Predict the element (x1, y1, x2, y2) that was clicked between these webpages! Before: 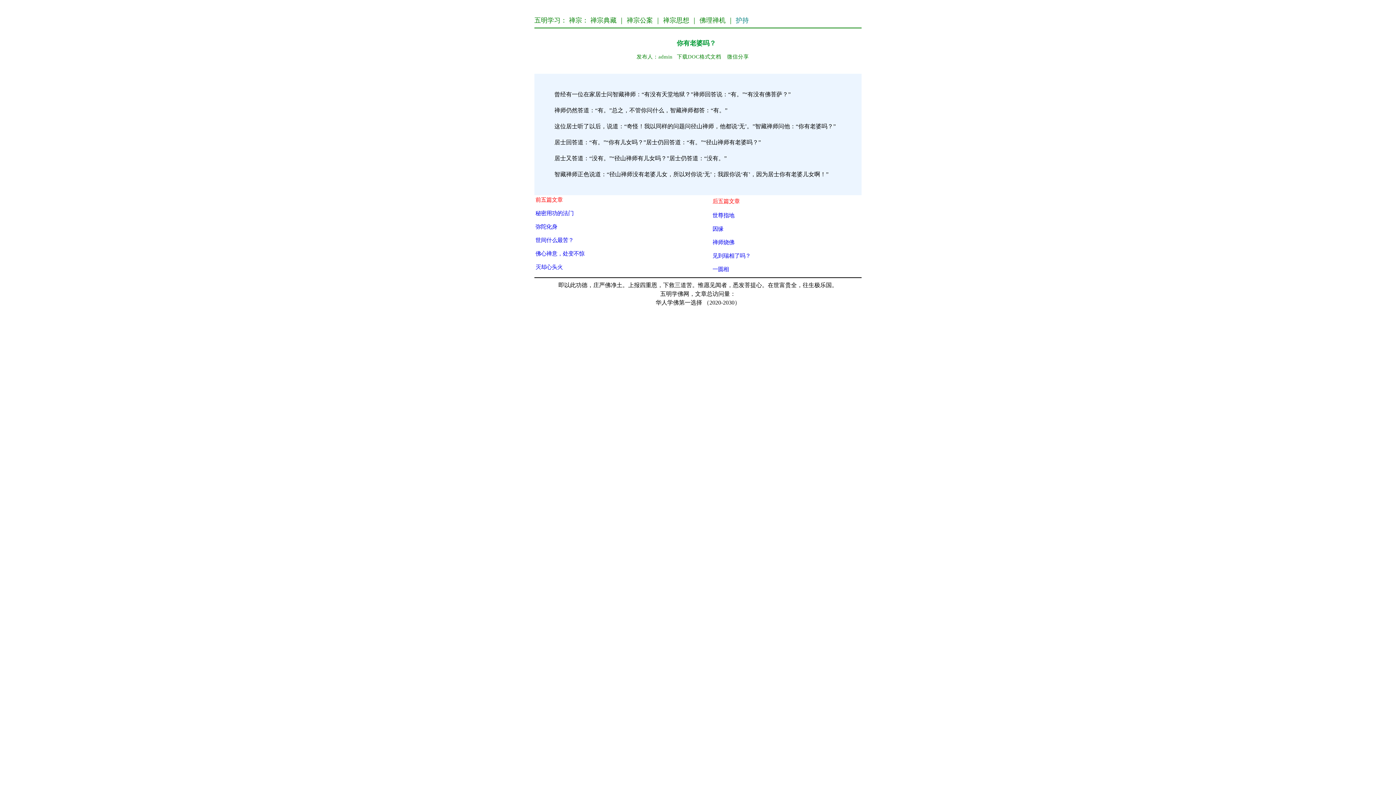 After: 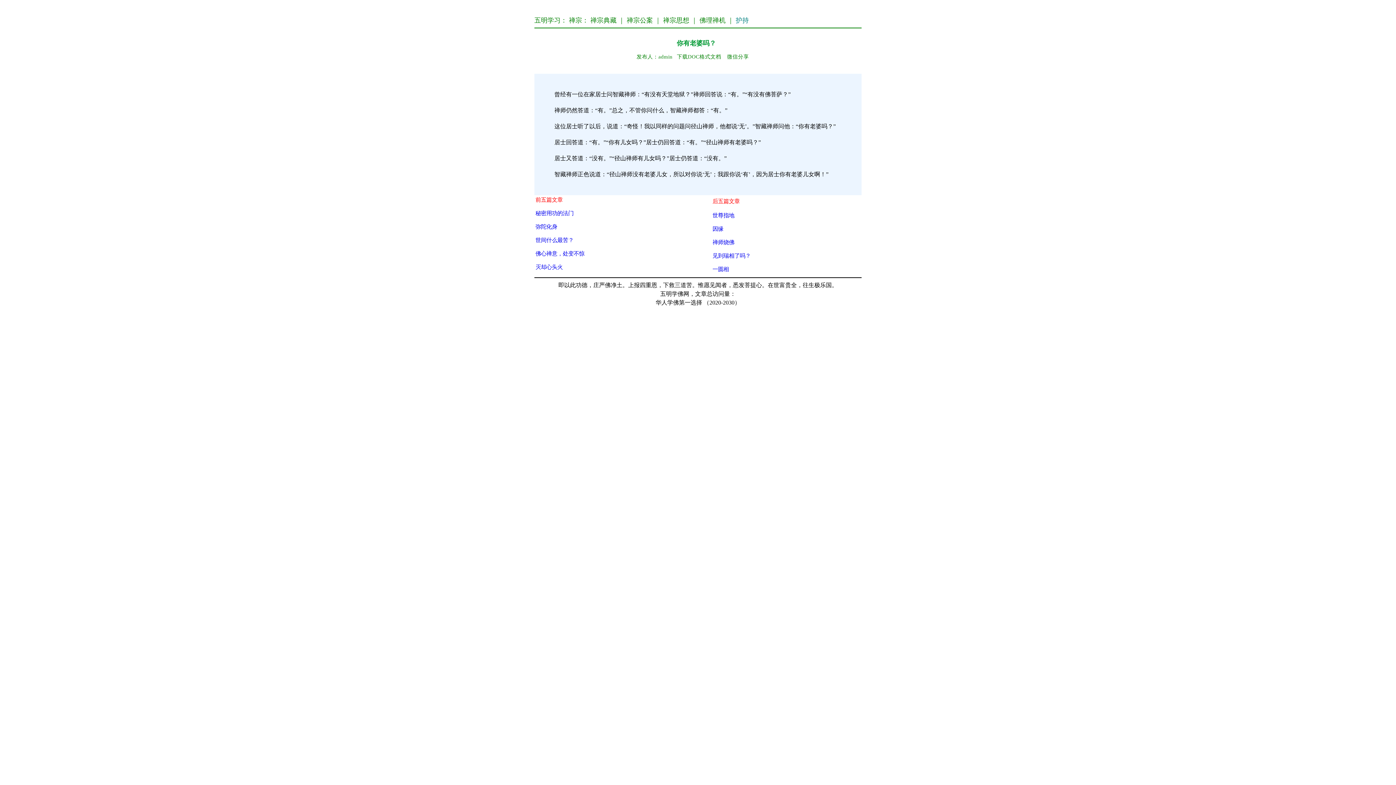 Action: label: 因缘 bbox: (712, 225, 723, 232)